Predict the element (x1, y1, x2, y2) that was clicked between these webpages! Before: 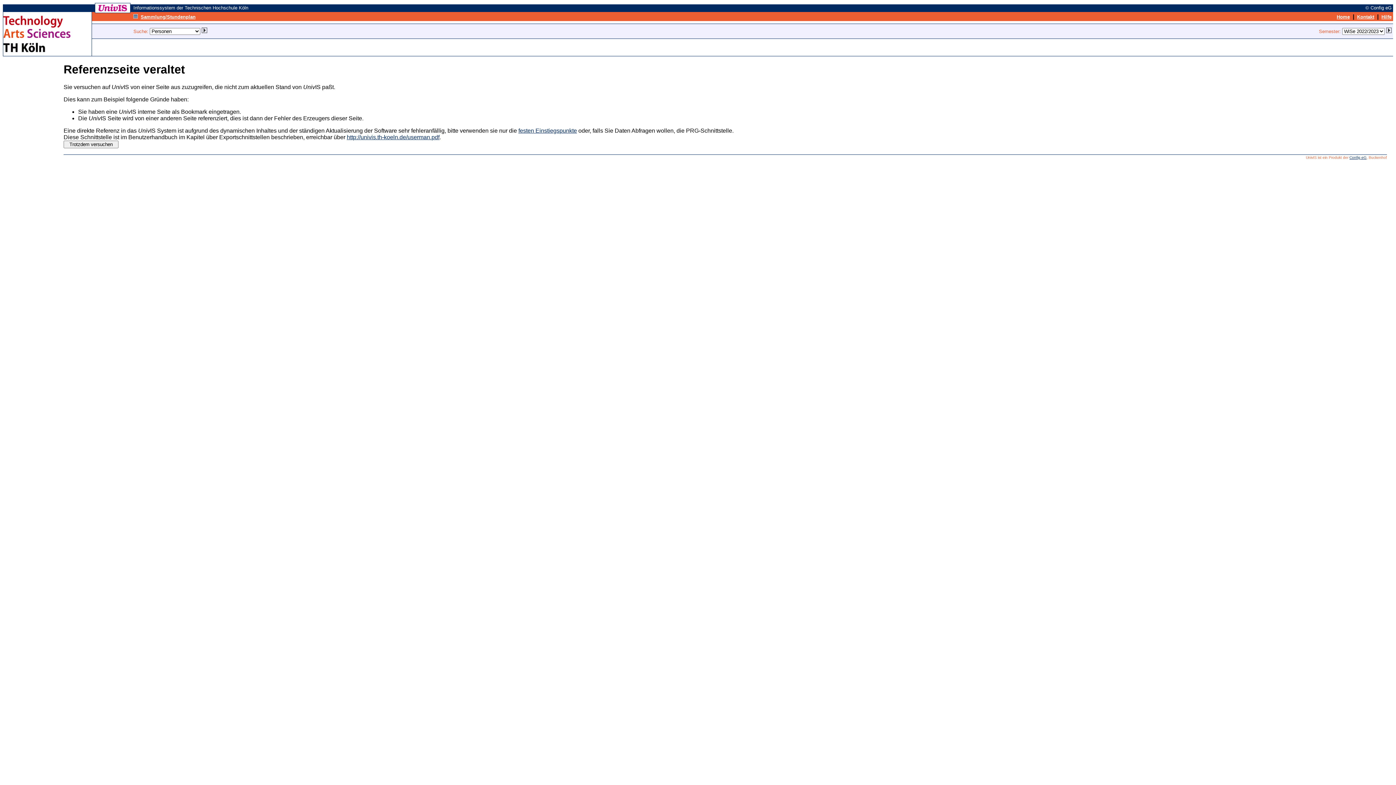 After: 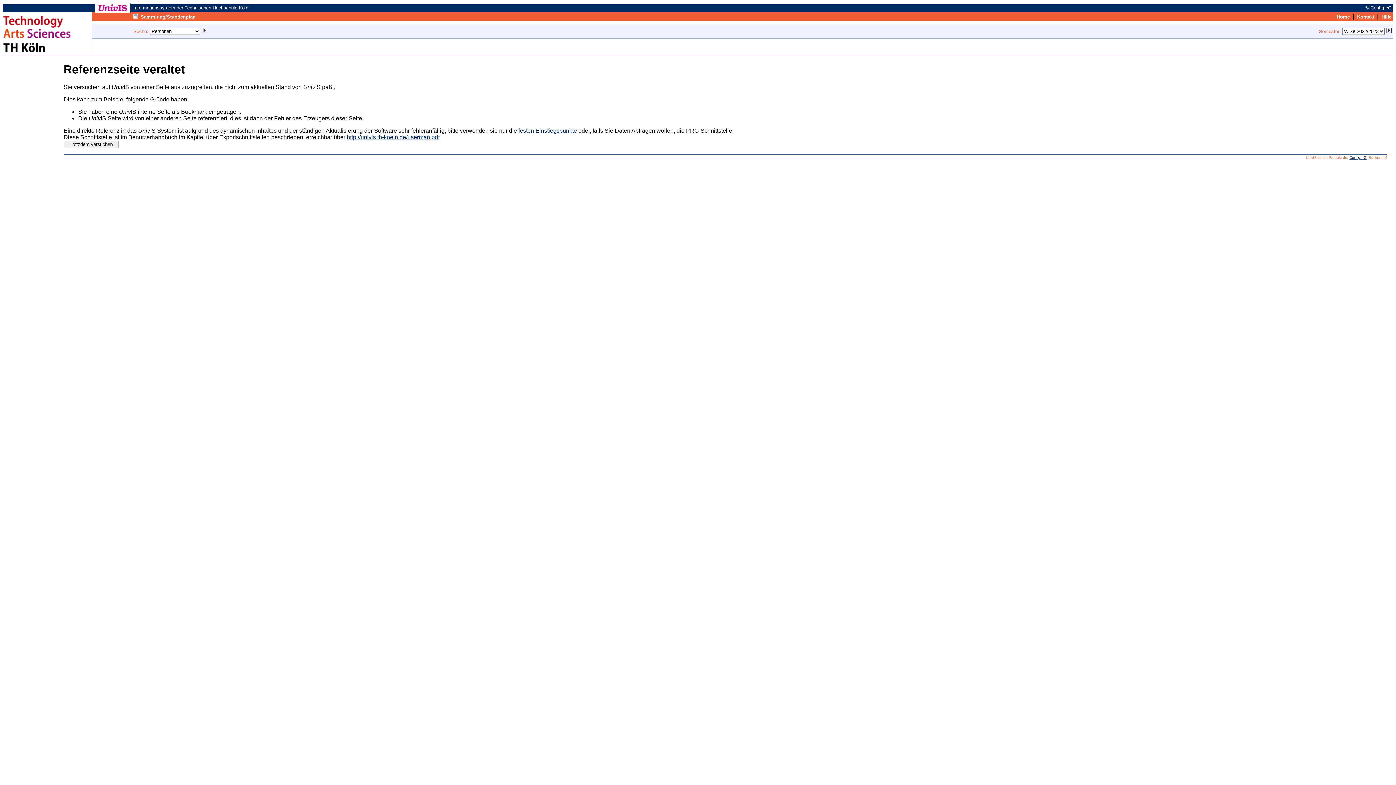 Action: label: Config eG bbox: (1349, 155, 1366, 159)